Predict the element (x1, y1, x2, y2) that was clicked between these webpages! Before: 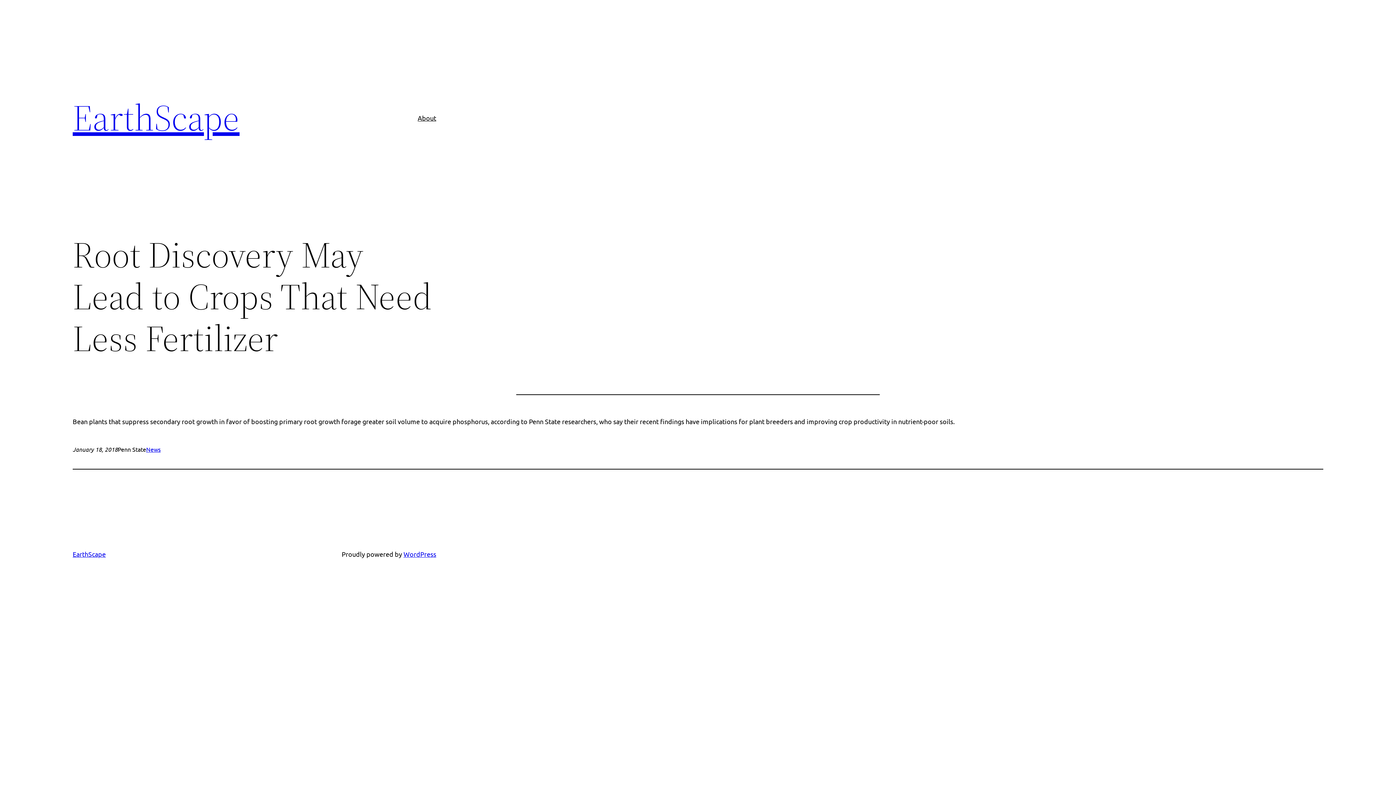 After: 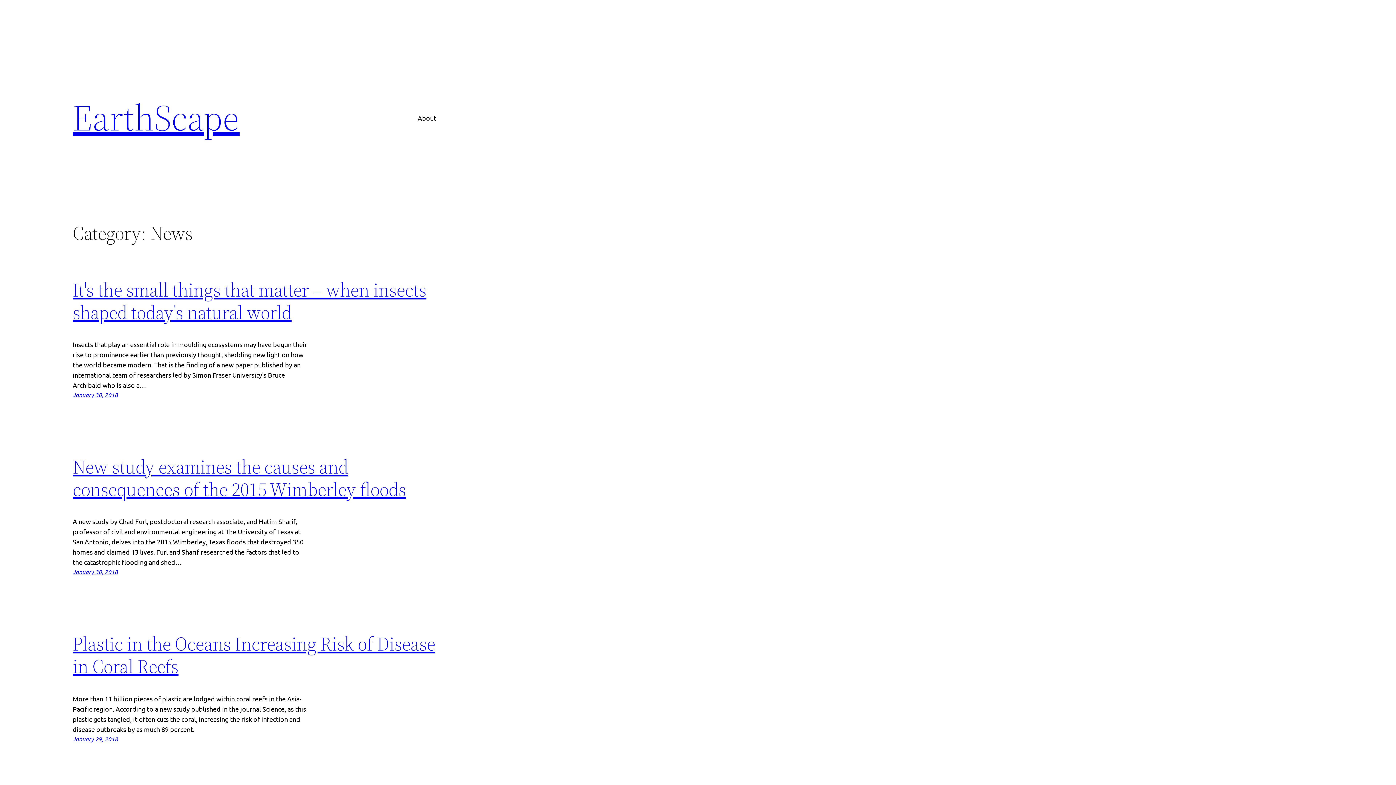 Action: bbox: (146, 445, 160, 453) label: News